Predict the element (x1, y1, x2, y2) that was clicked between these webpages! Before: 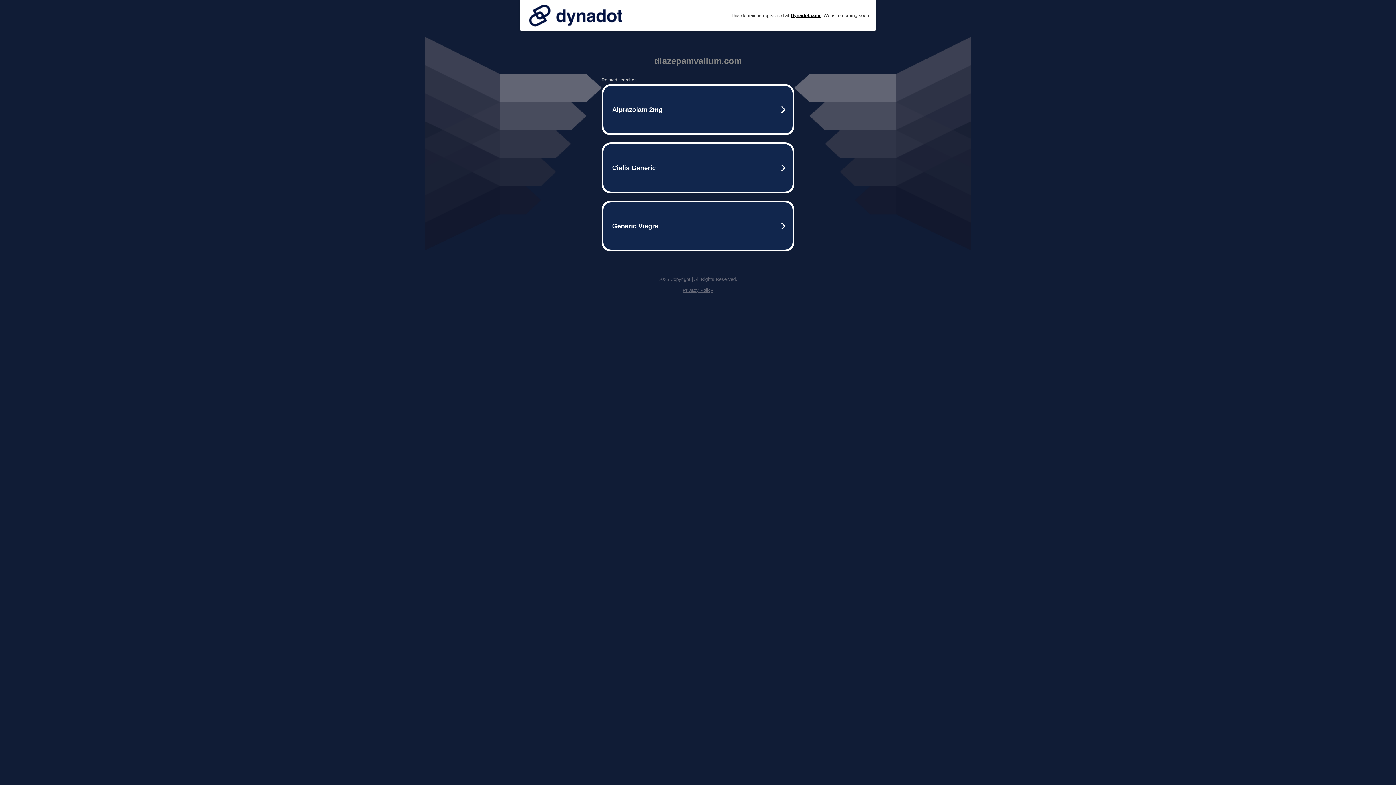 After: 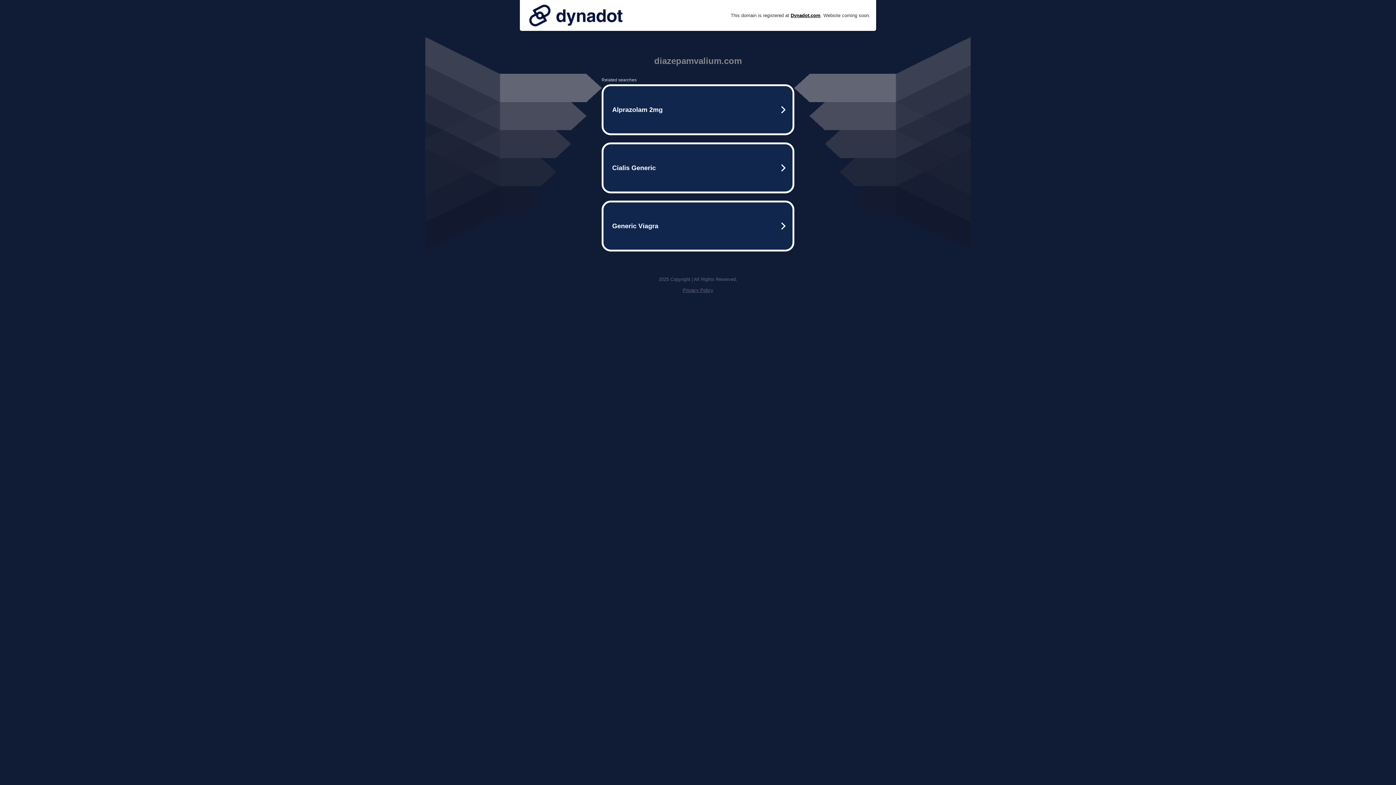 Action: bbox: (525, 0, 626, 30)